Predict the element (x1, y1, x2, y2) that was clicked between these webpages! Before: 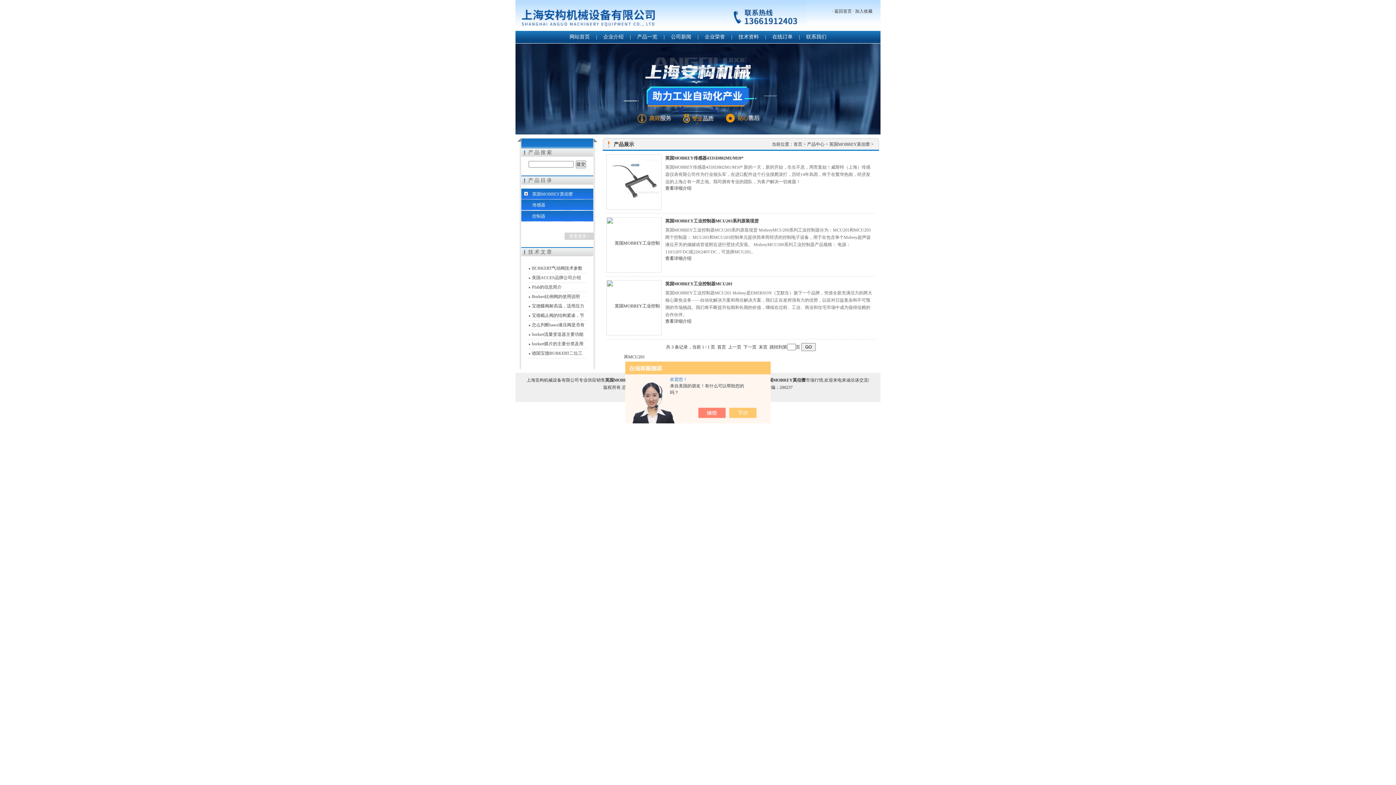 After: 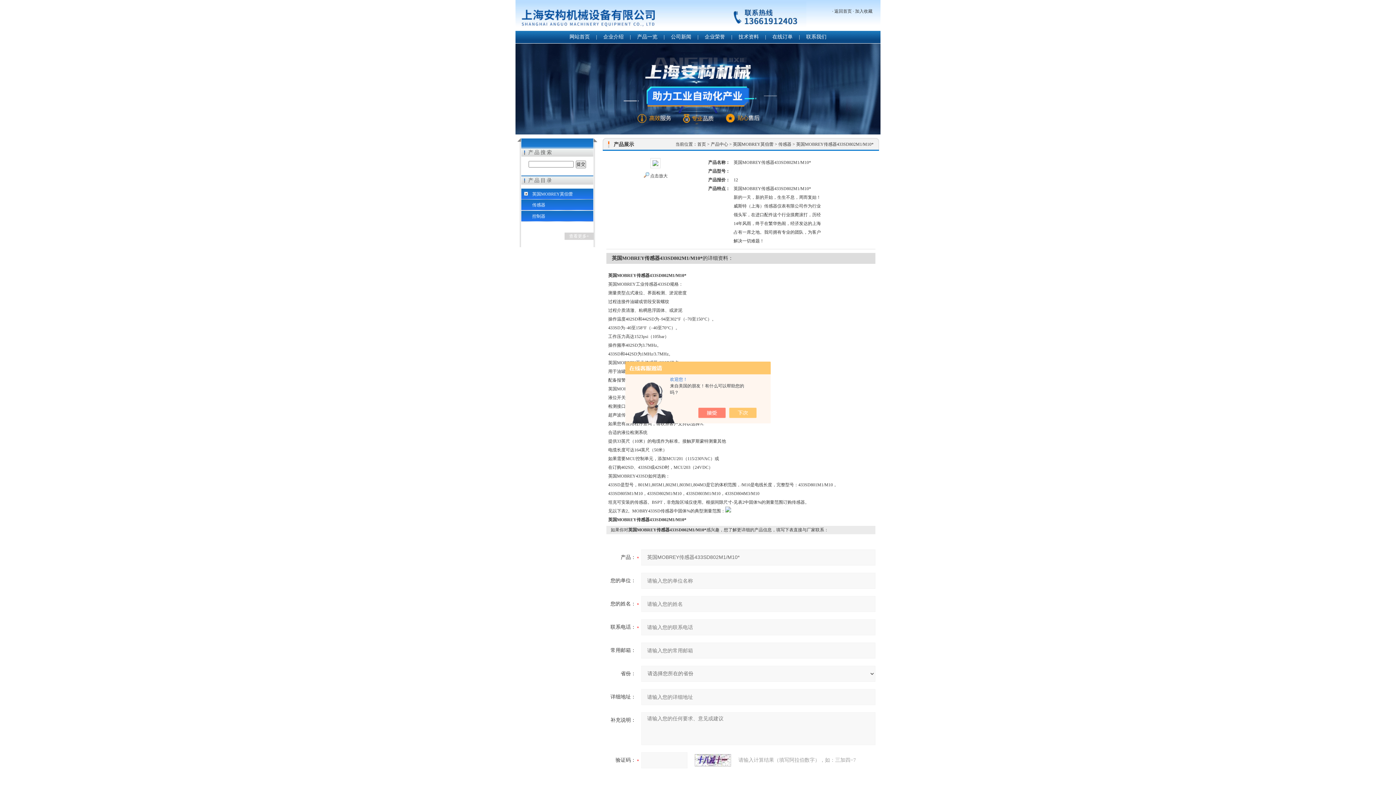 Action: bbox: (606, 154, 661, 209)